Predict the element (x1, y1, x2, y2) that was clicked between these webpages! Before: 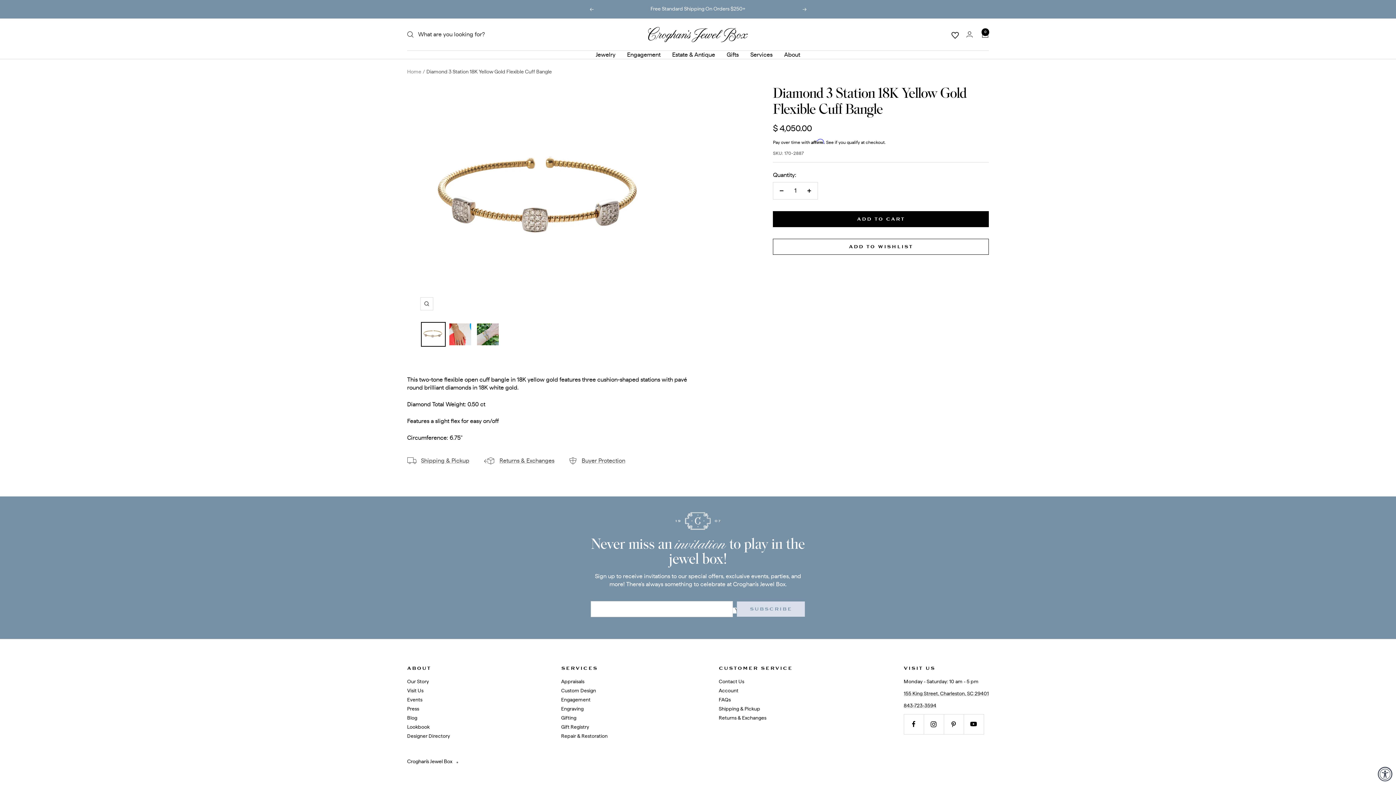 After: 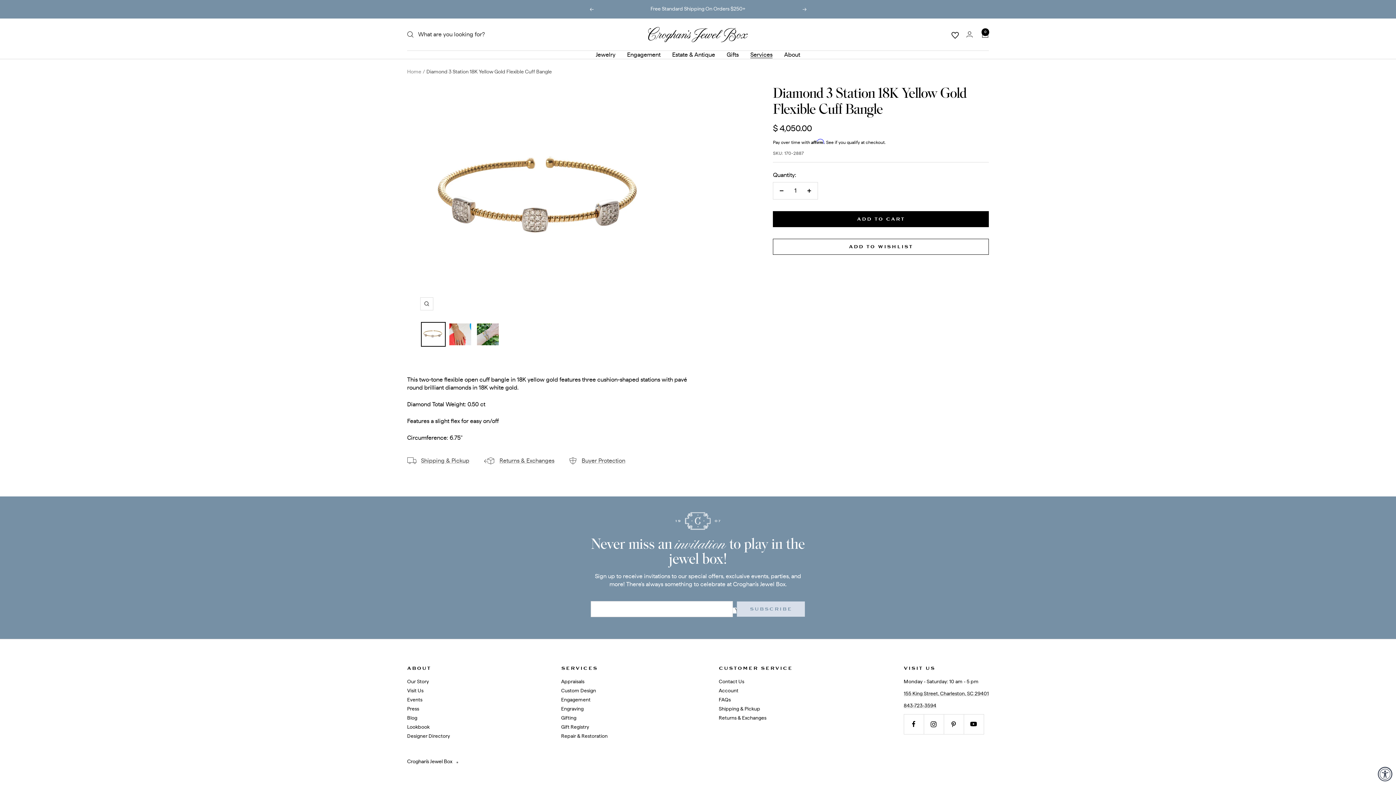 Action: bbox: (750, 50, 772, 58) label: Services